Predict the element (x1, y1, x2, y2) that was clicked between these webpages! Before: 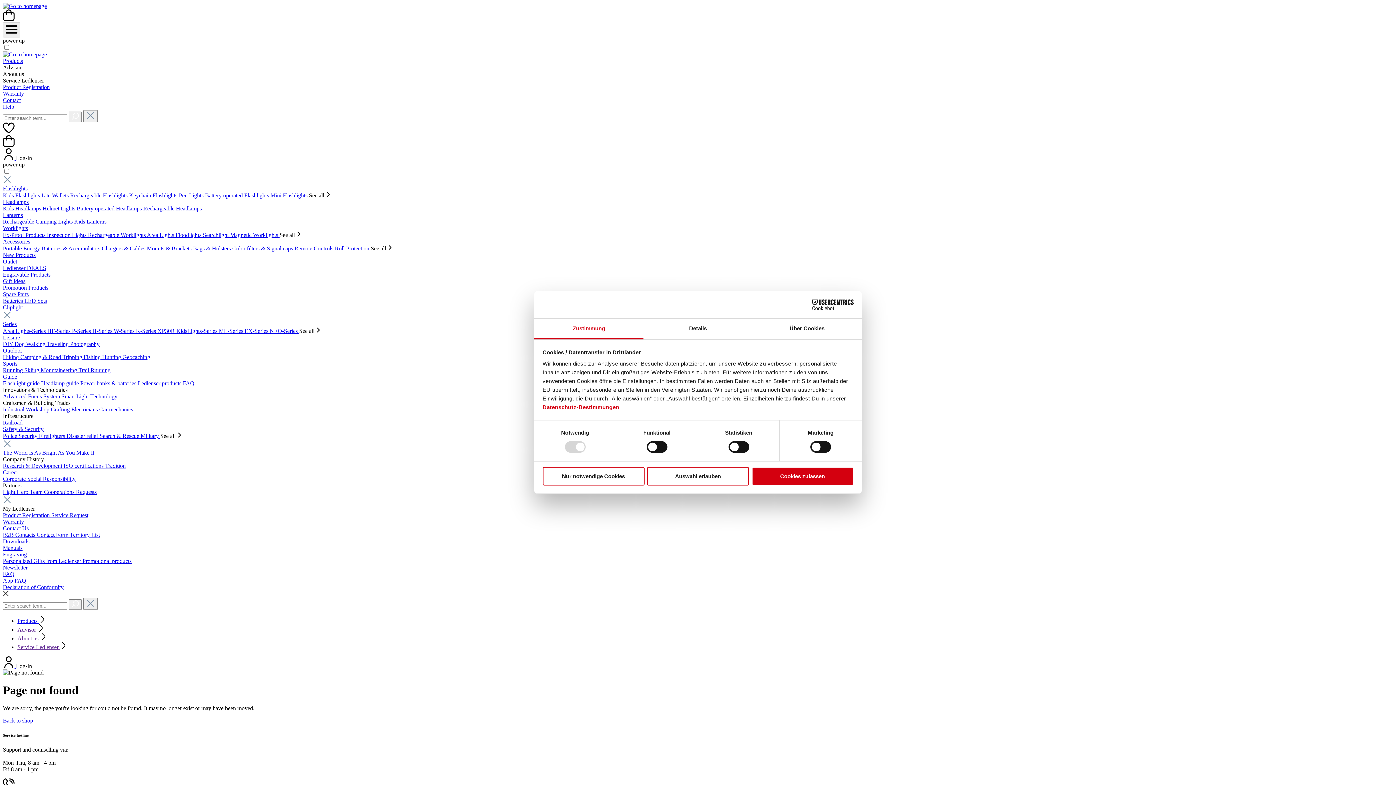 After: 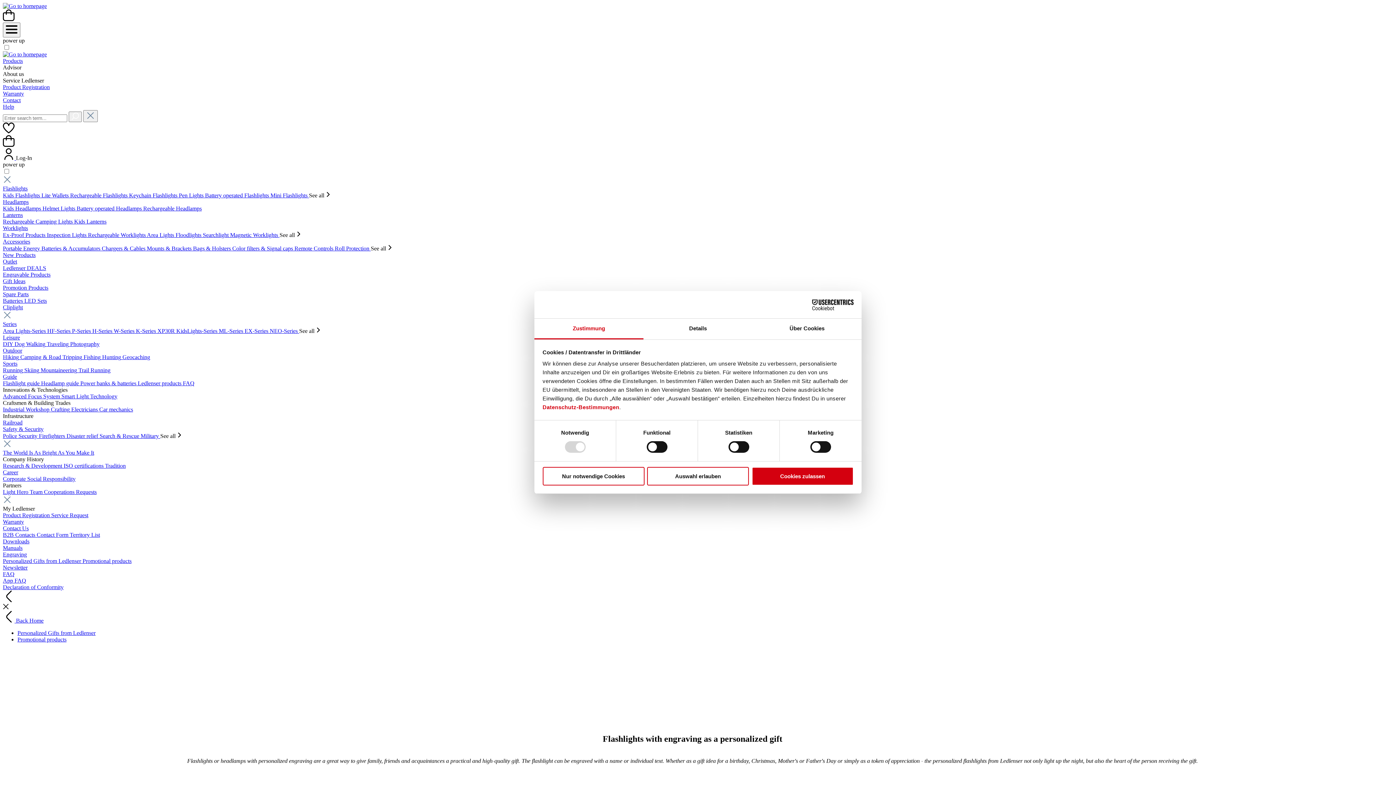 Action: bbox: (2, 551, 26, 557) label: Engraving